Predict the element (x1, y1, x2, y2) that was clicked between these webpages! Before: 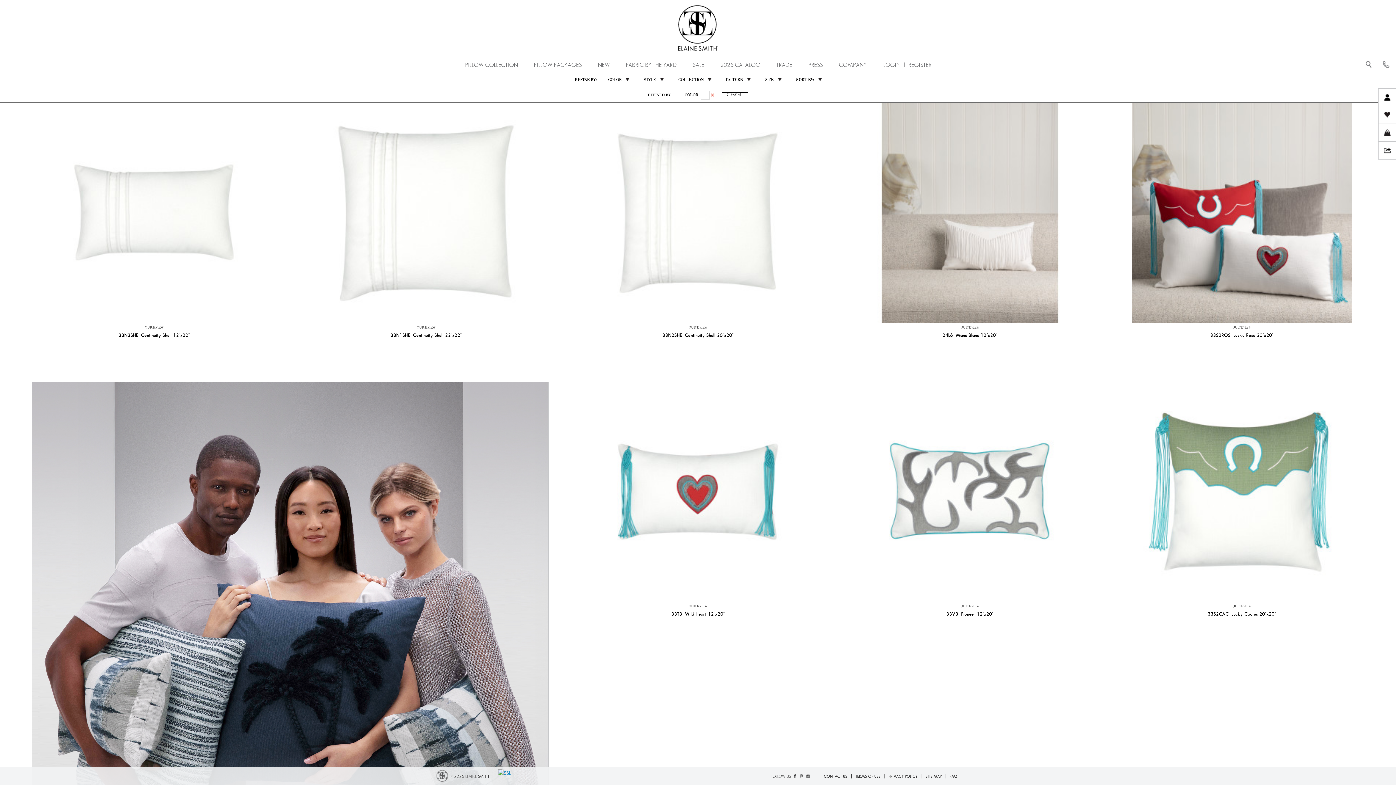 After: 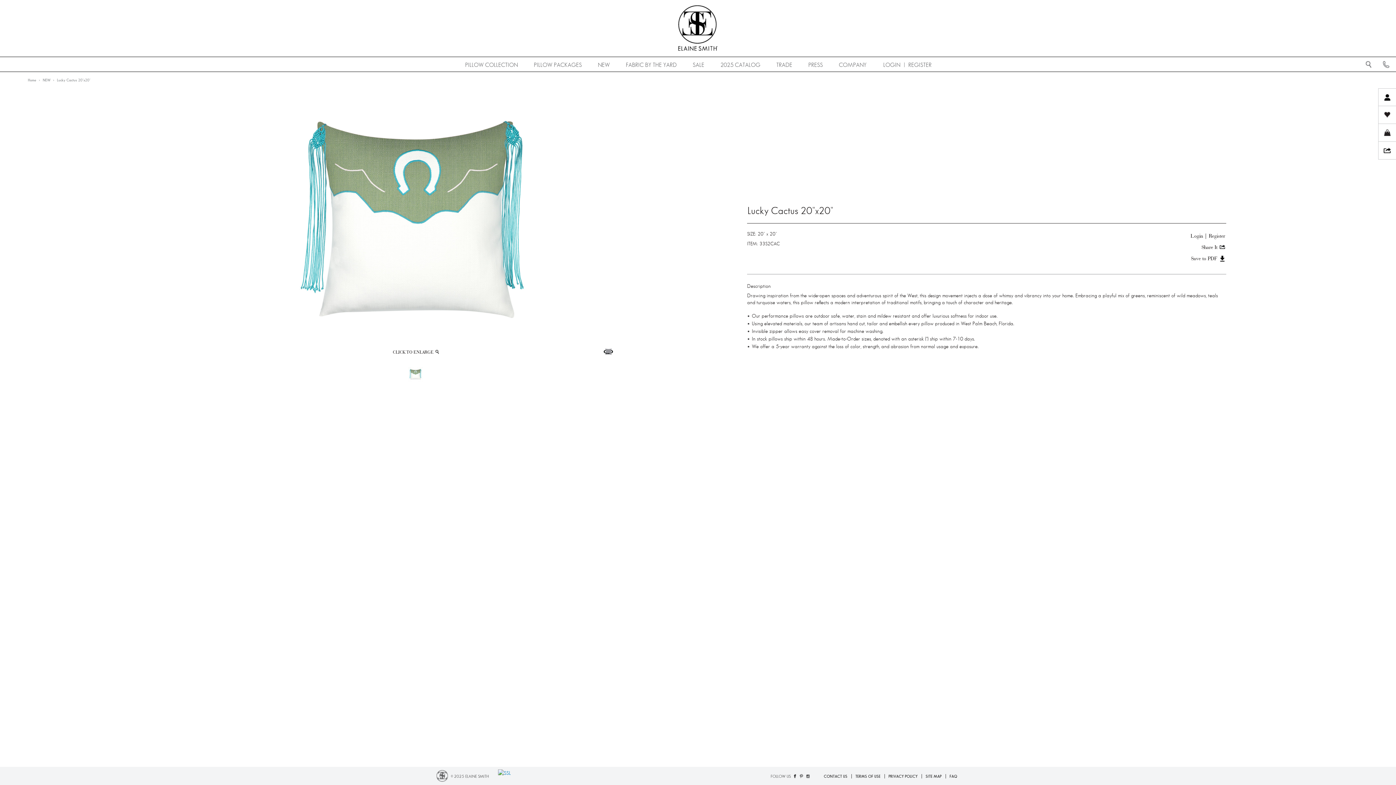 Action: bbox: (1131, 381, 1352, 602)